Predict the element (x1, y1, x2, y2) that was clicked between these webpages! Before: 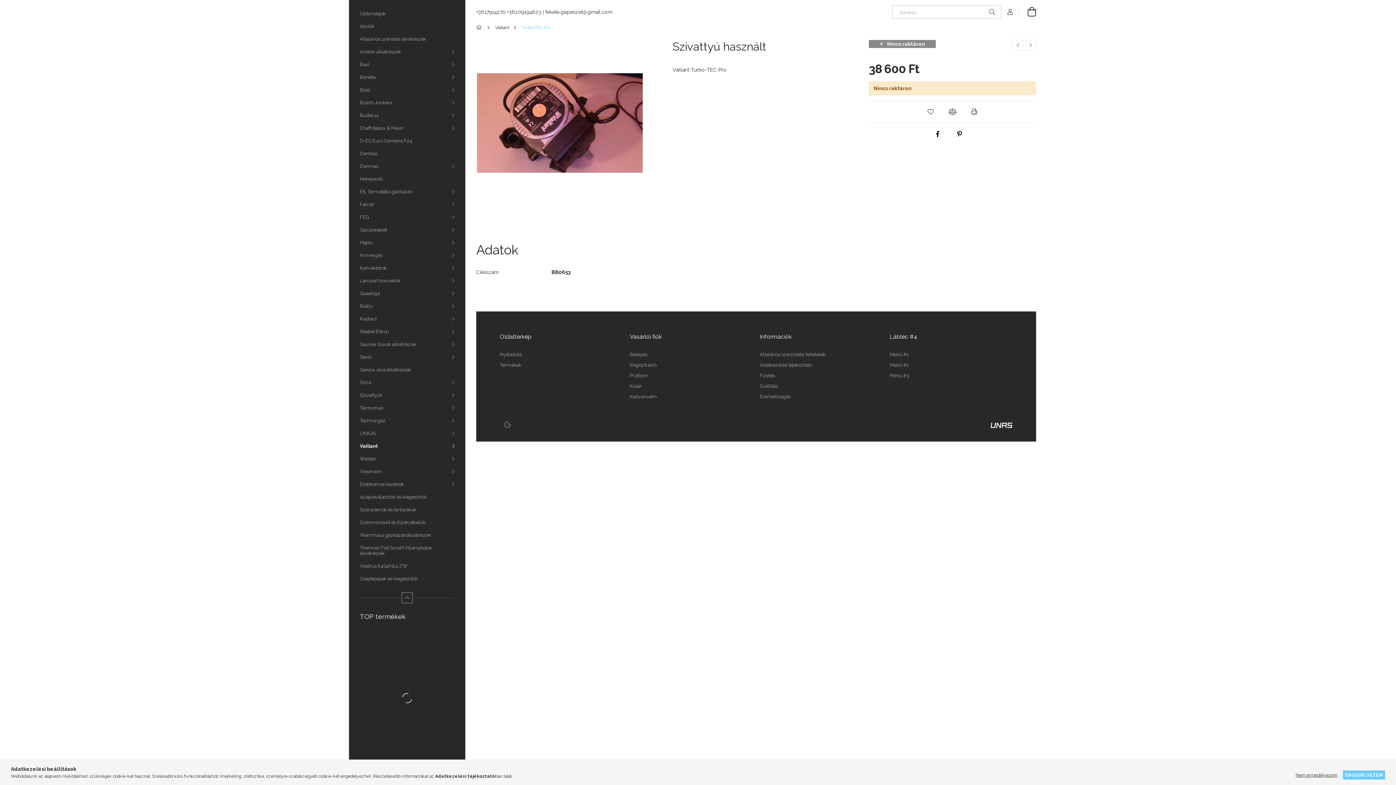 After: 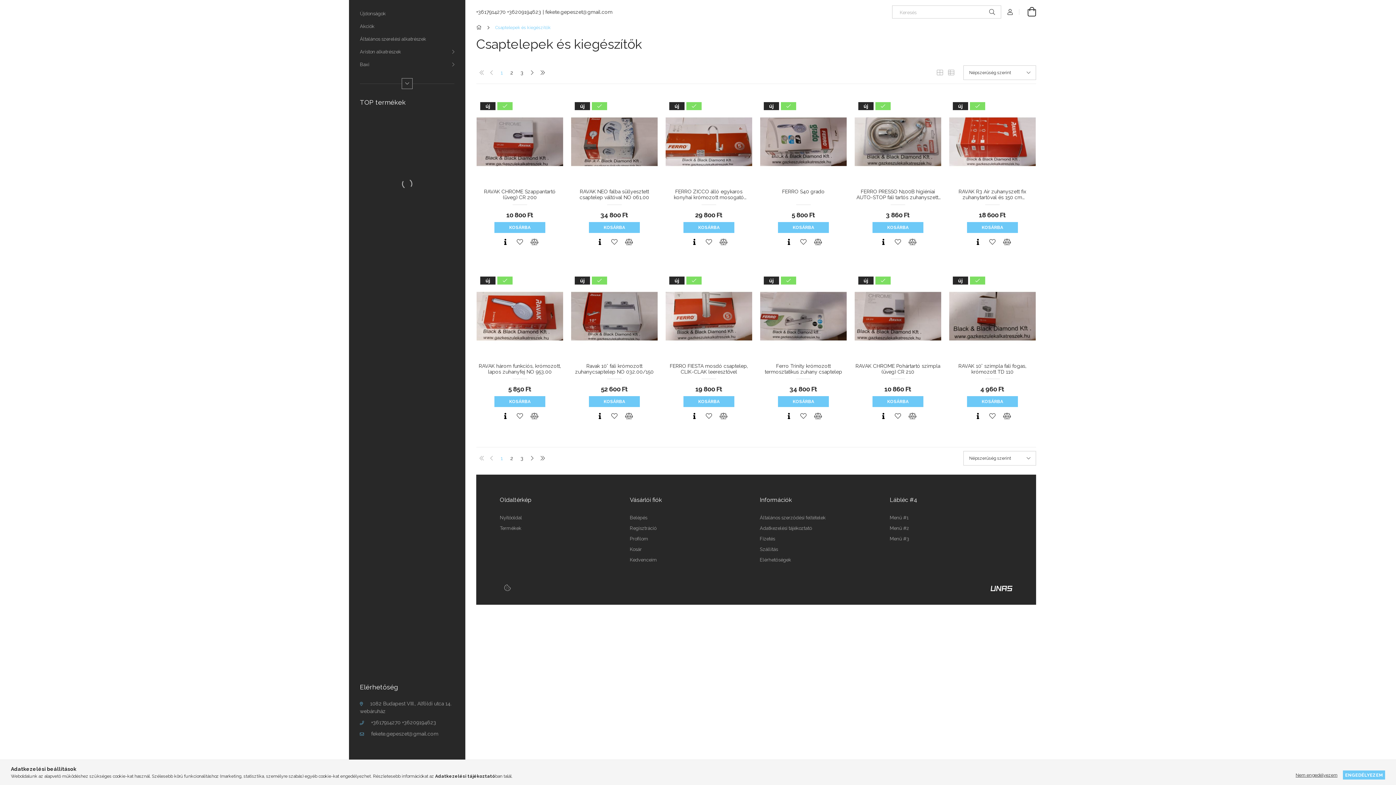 Action: bbox: (349, 572, 465, 585) label: Csaptelepek és kiegészítők